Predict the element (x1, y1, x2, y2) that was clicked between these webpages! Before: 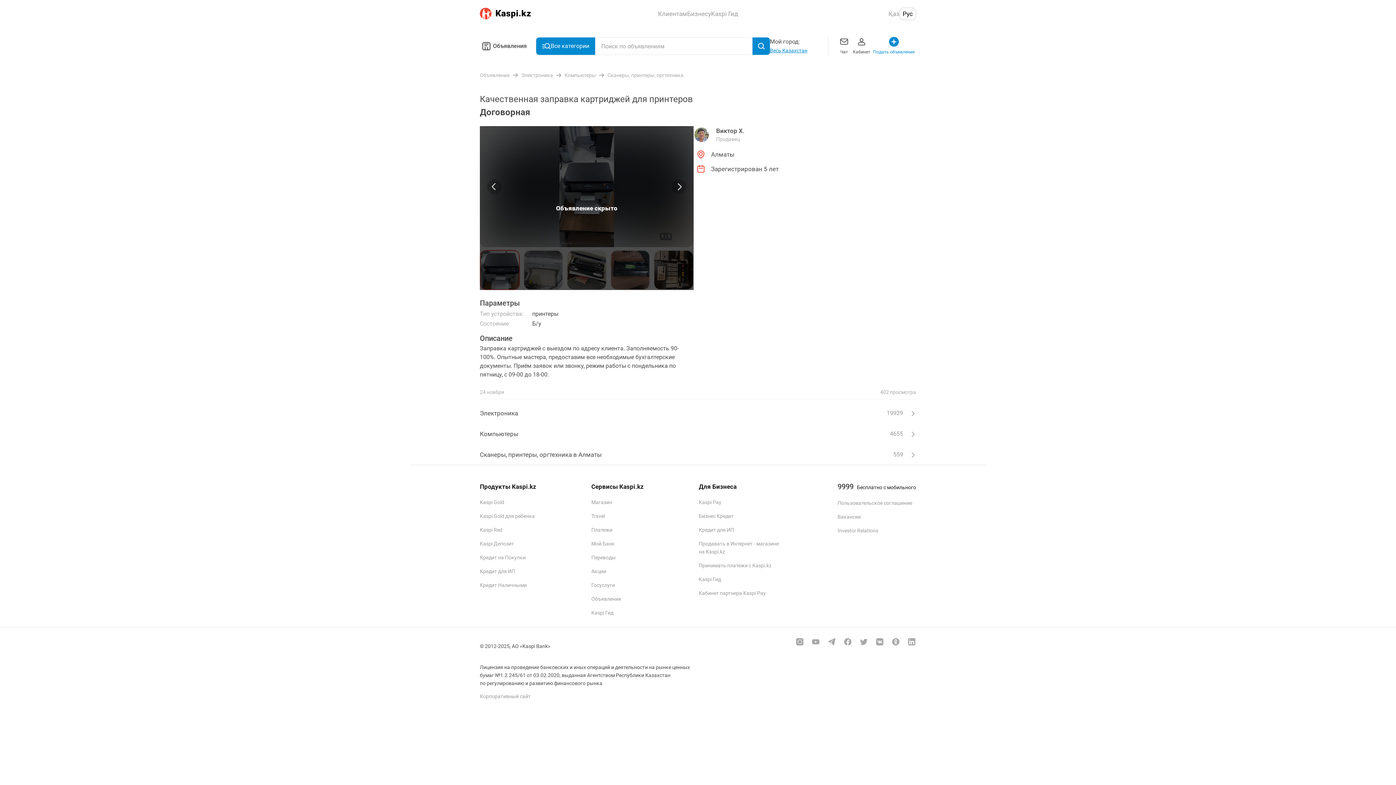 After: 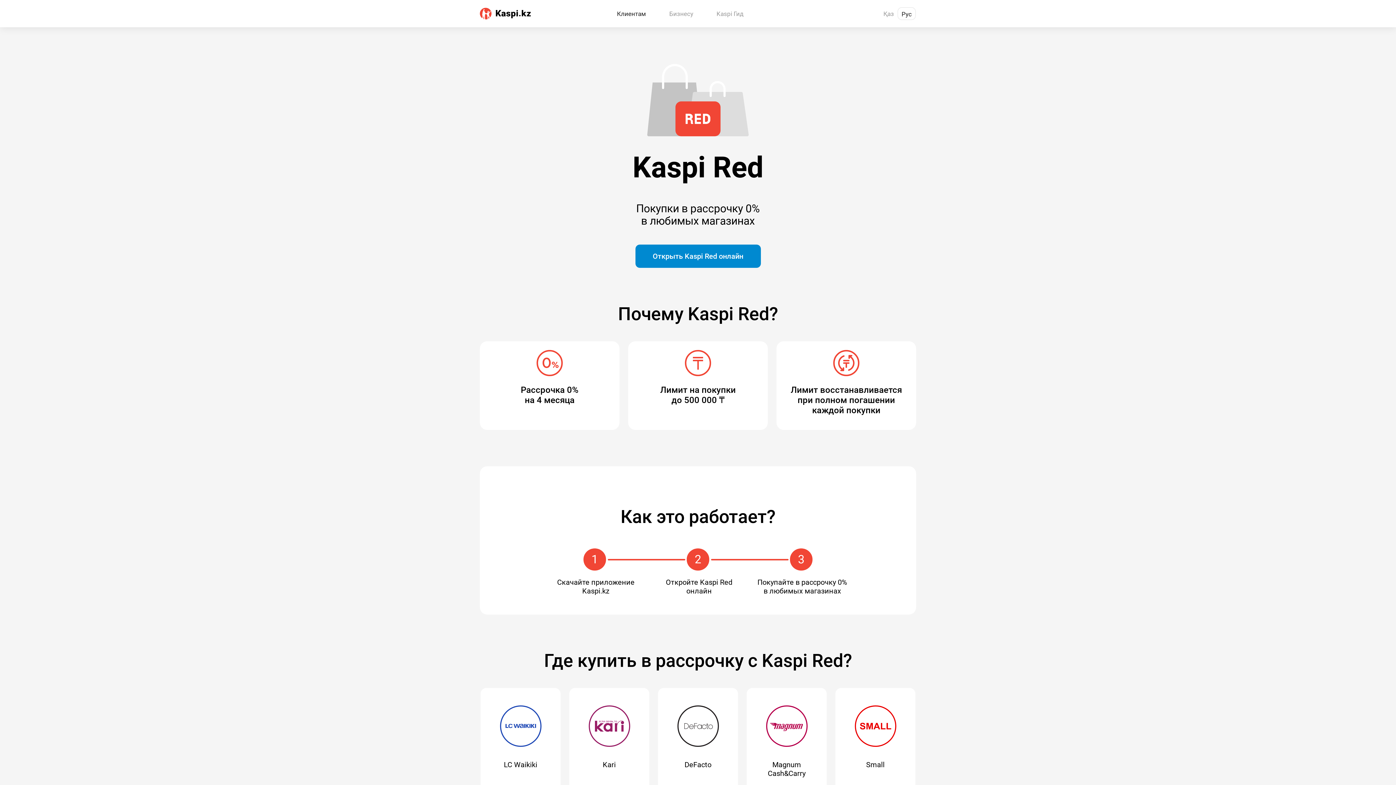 Action: bbox: (480, 527, 502, 533) label: Kaspi Red